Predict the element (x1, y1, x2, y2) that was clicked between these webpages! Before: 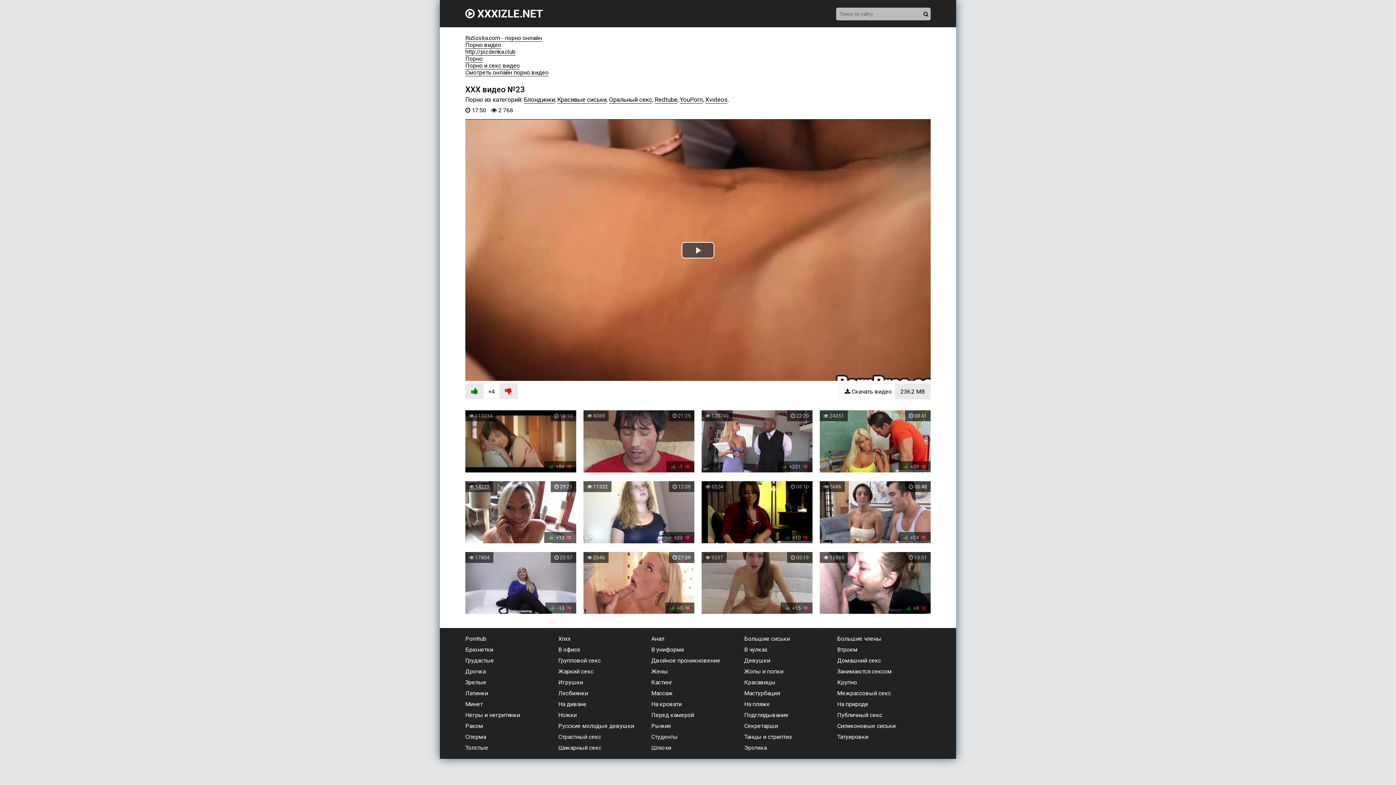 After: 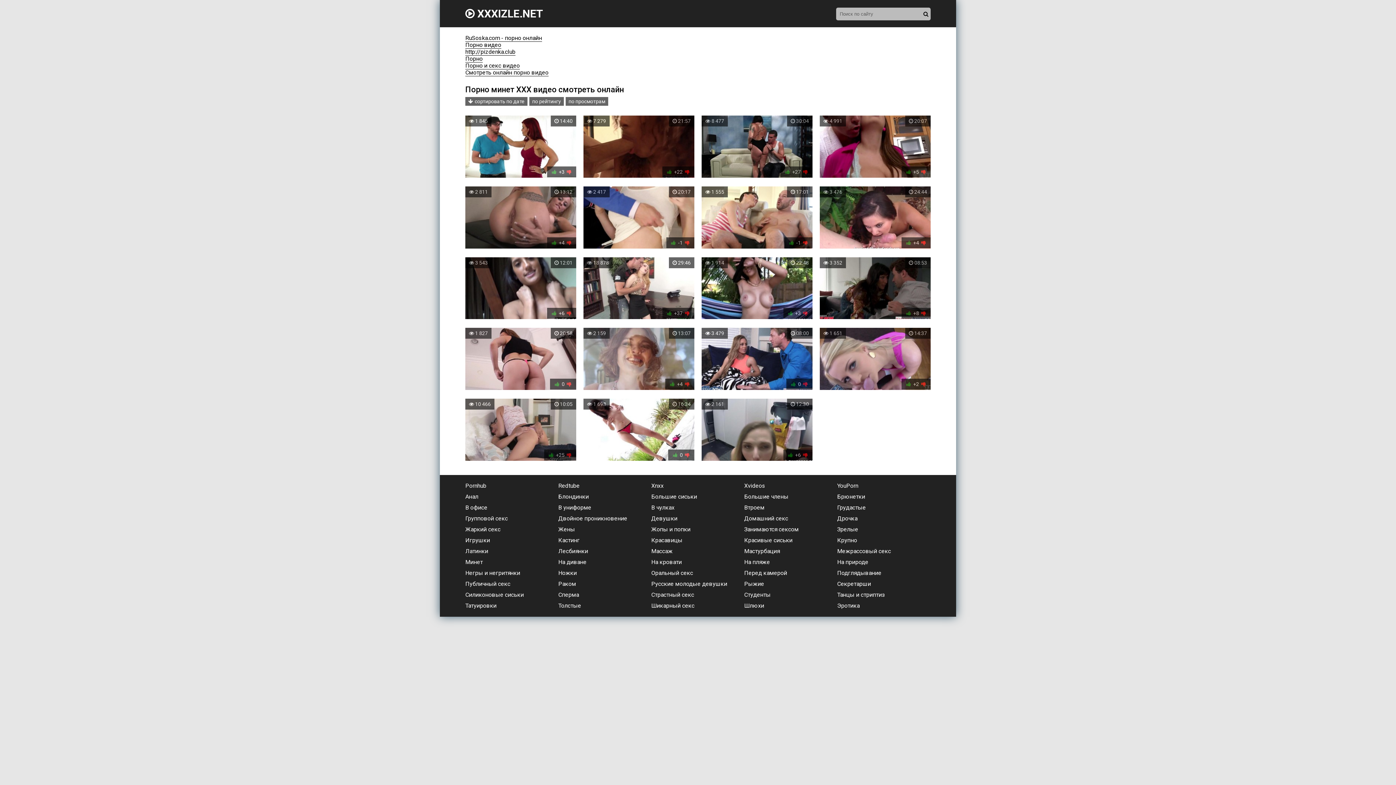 Action: label: Минет bbox: (465, 701, 482, 708)